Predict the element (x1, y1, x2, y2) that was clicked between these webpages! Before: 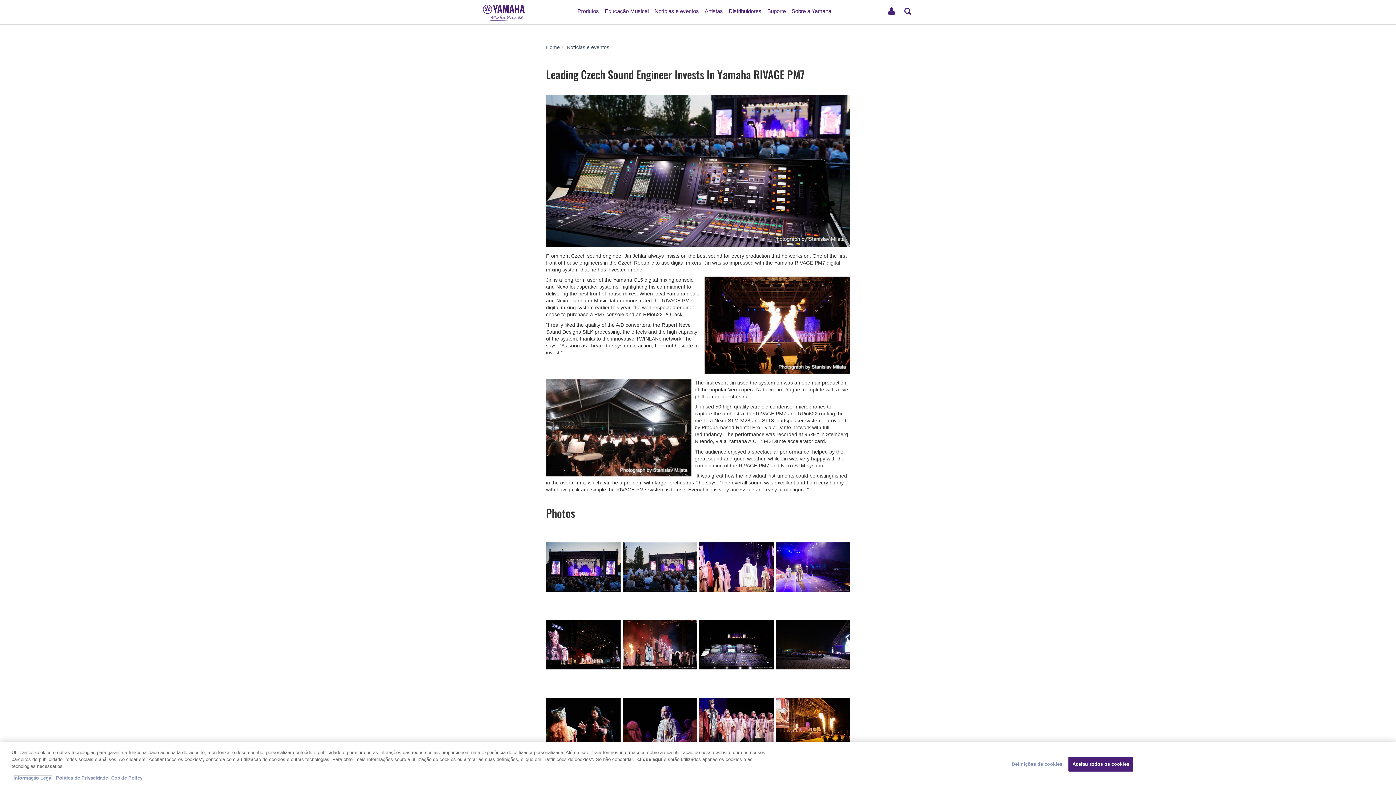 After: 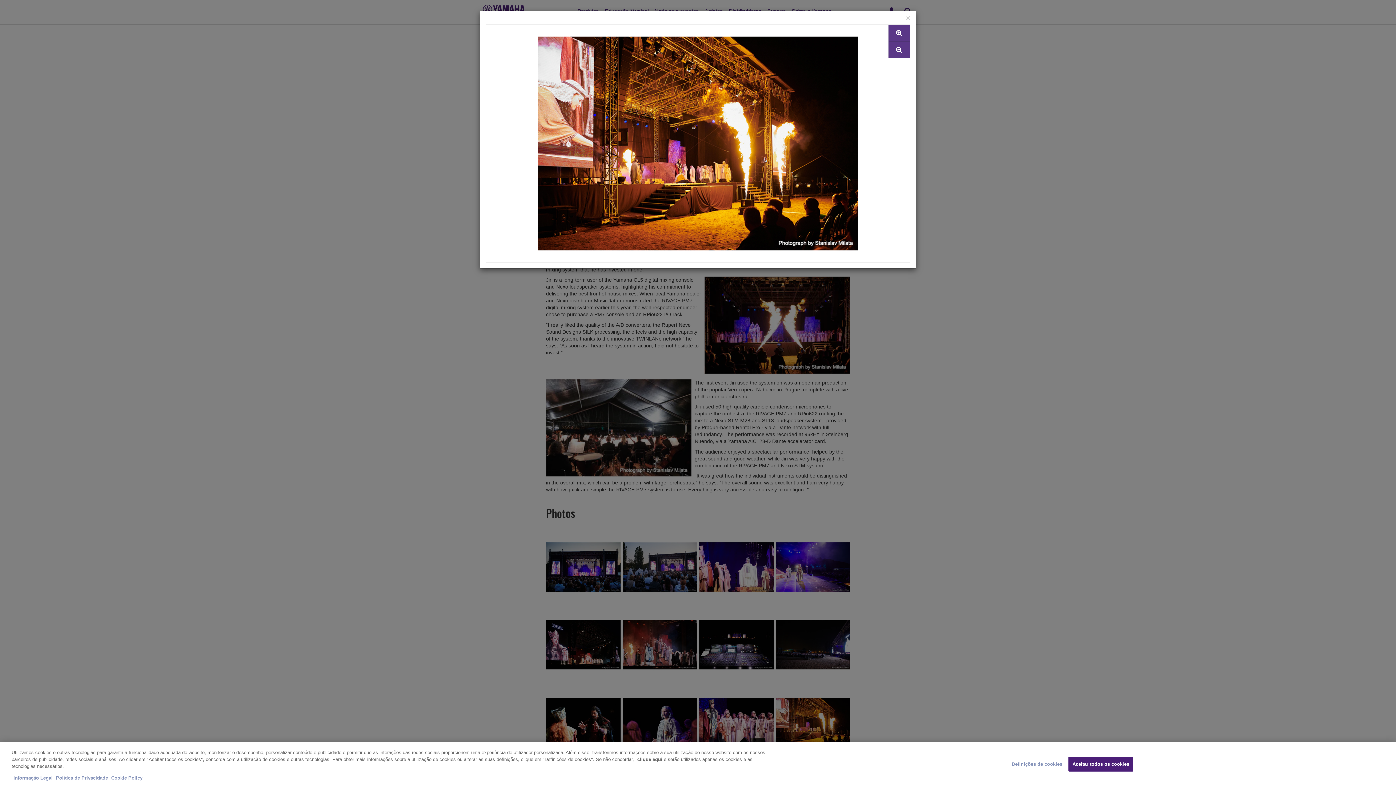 Action: bbox: (775, 685, 850, 760)